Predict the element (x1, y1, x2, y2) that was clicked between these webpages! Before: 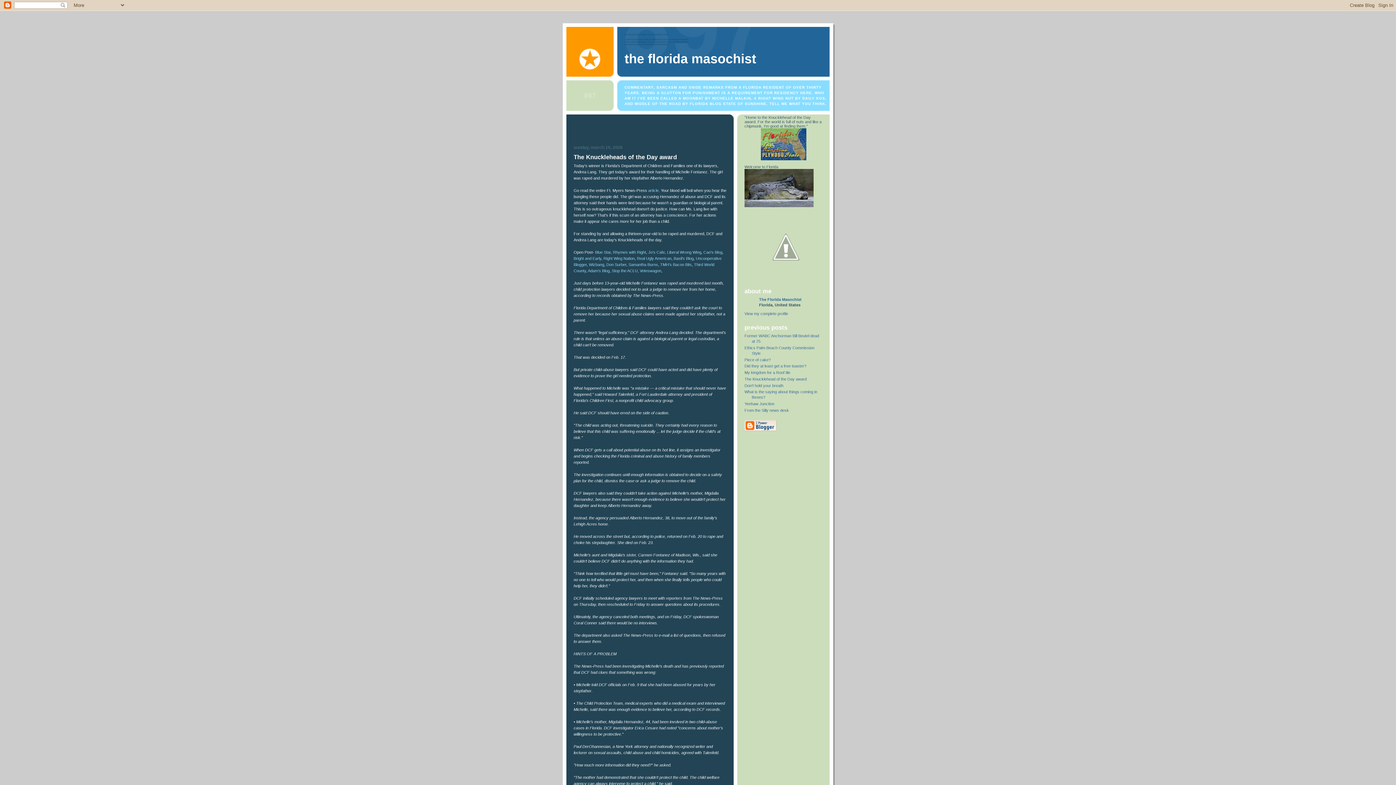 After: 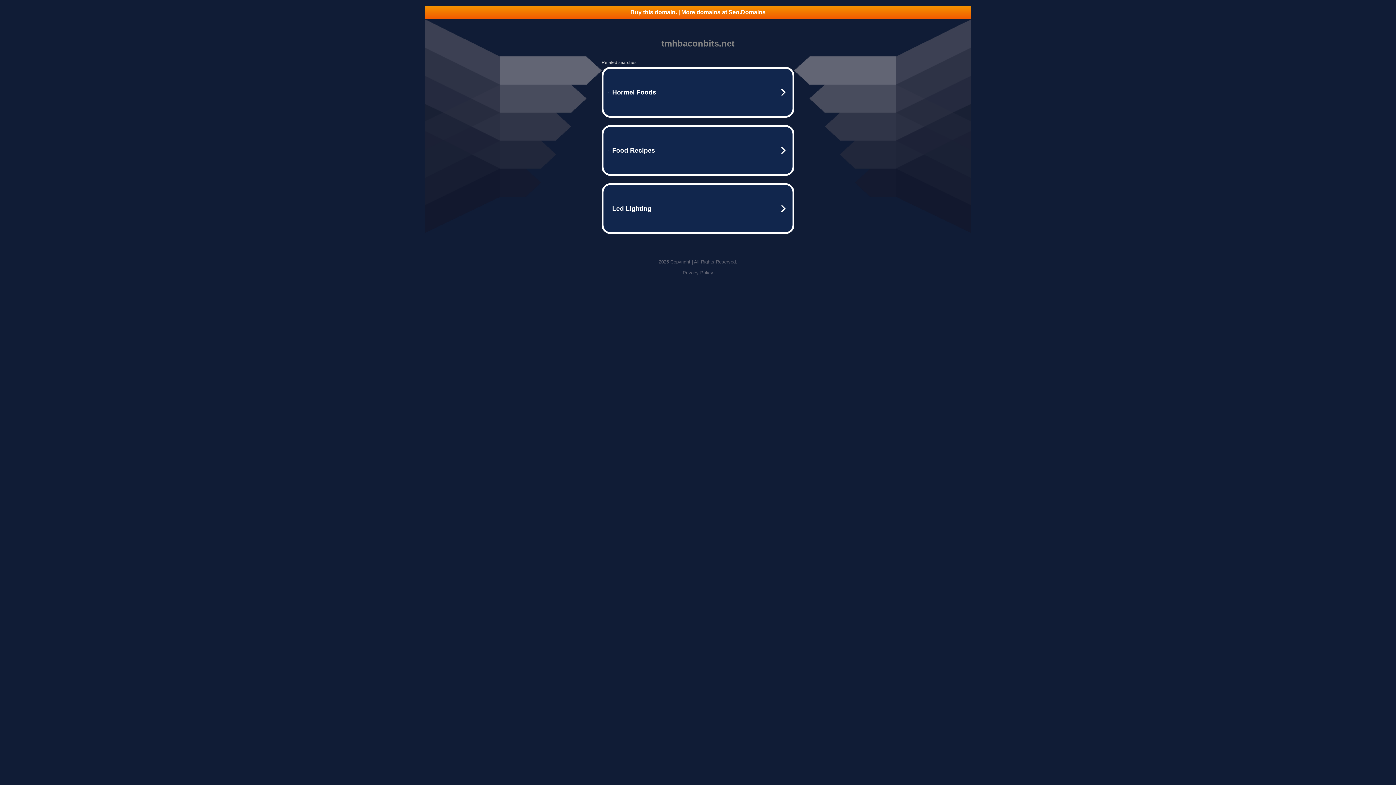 Action: bbox: (660, 262, 692, 266) label: TMH's Bacon Bits